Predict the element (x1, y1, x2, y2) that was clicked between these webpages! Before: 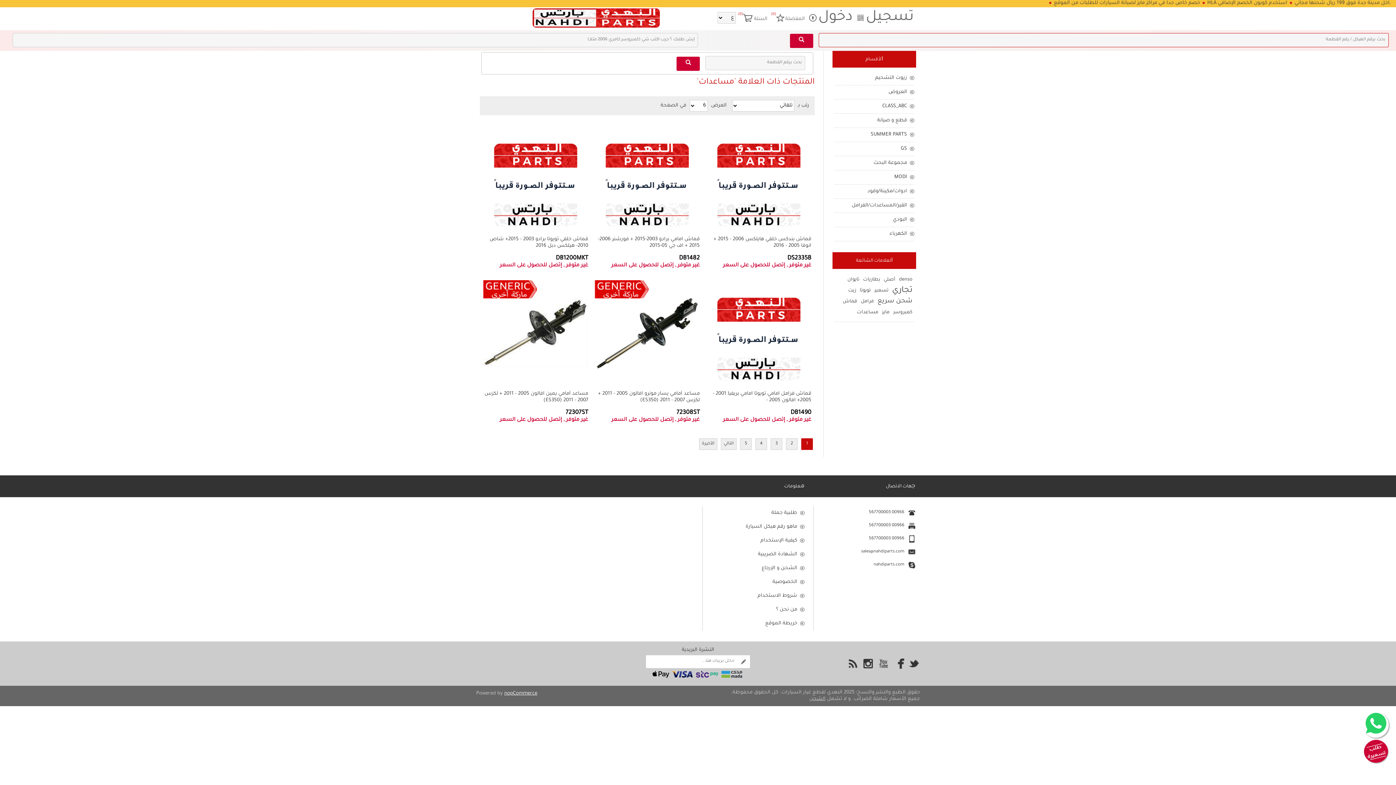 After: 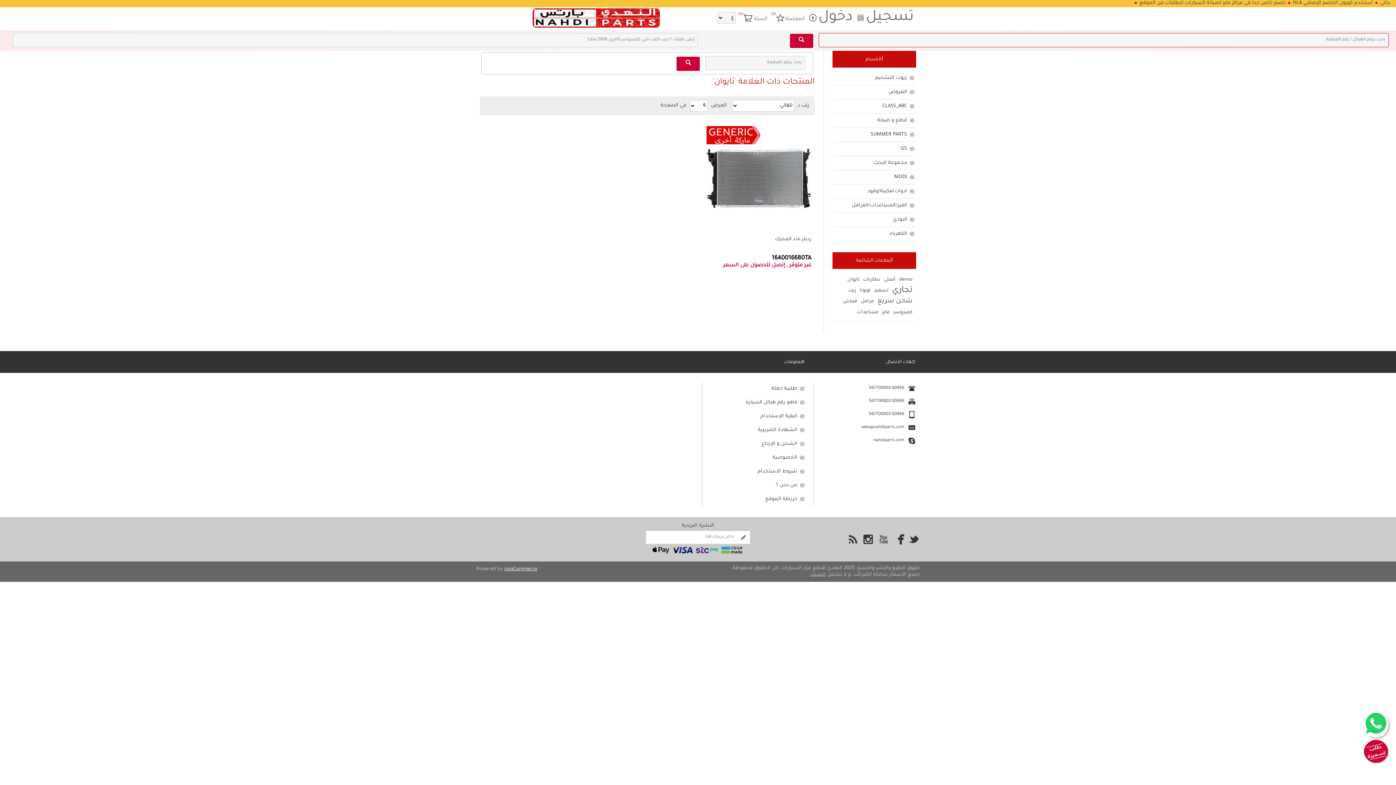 Action: label: تايوان bbox: (847, 274, 859, 285)